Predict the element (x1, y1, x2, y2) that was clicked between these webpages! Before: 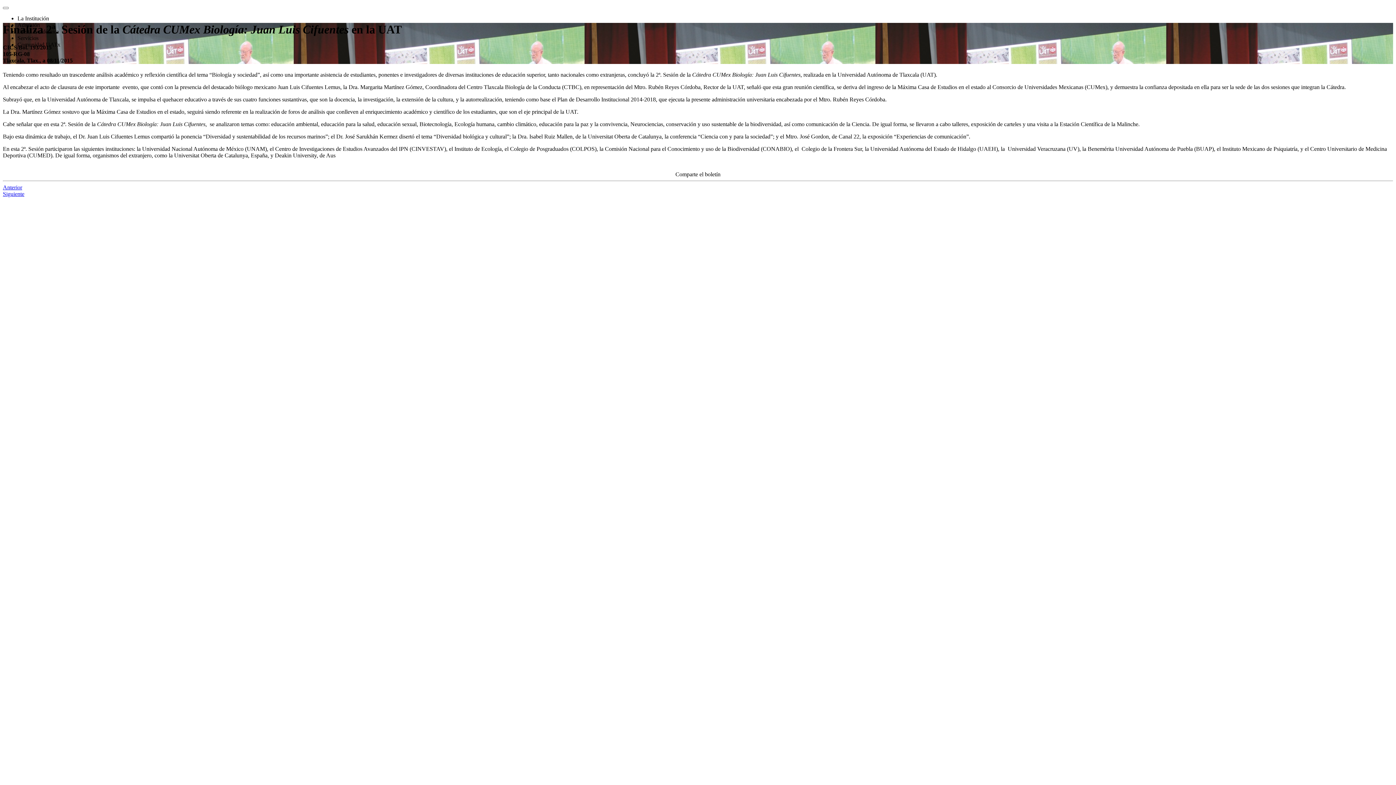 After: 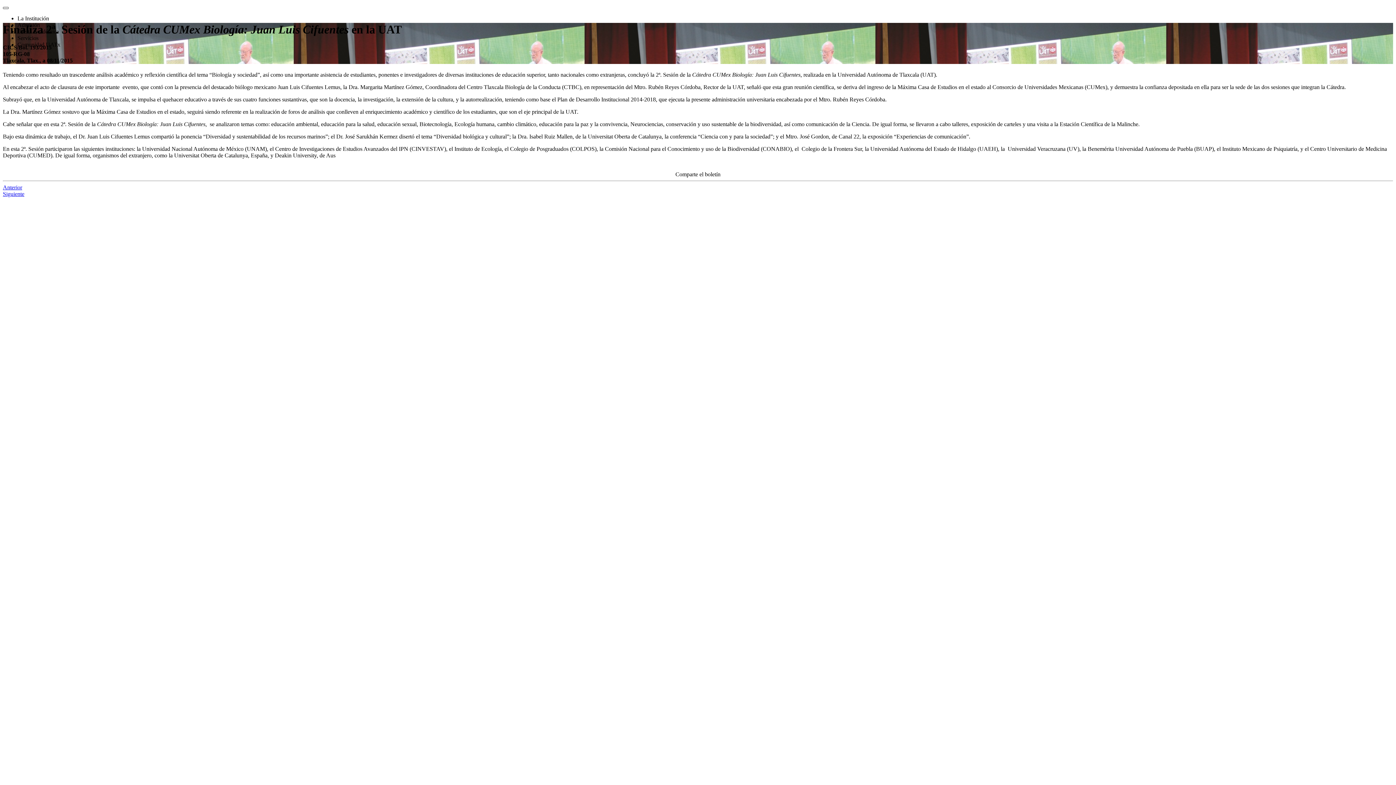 Action: bbox: (2, 6, 8, 9)